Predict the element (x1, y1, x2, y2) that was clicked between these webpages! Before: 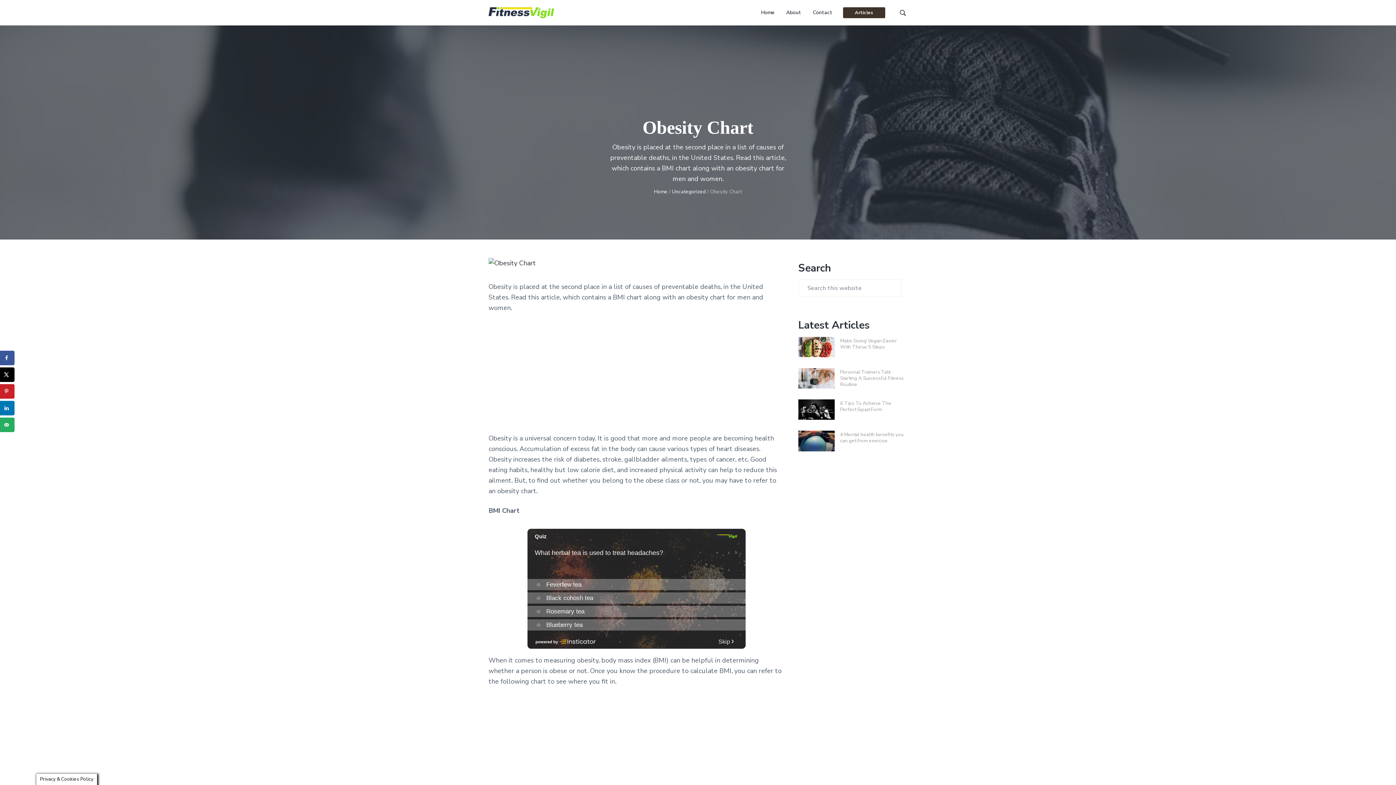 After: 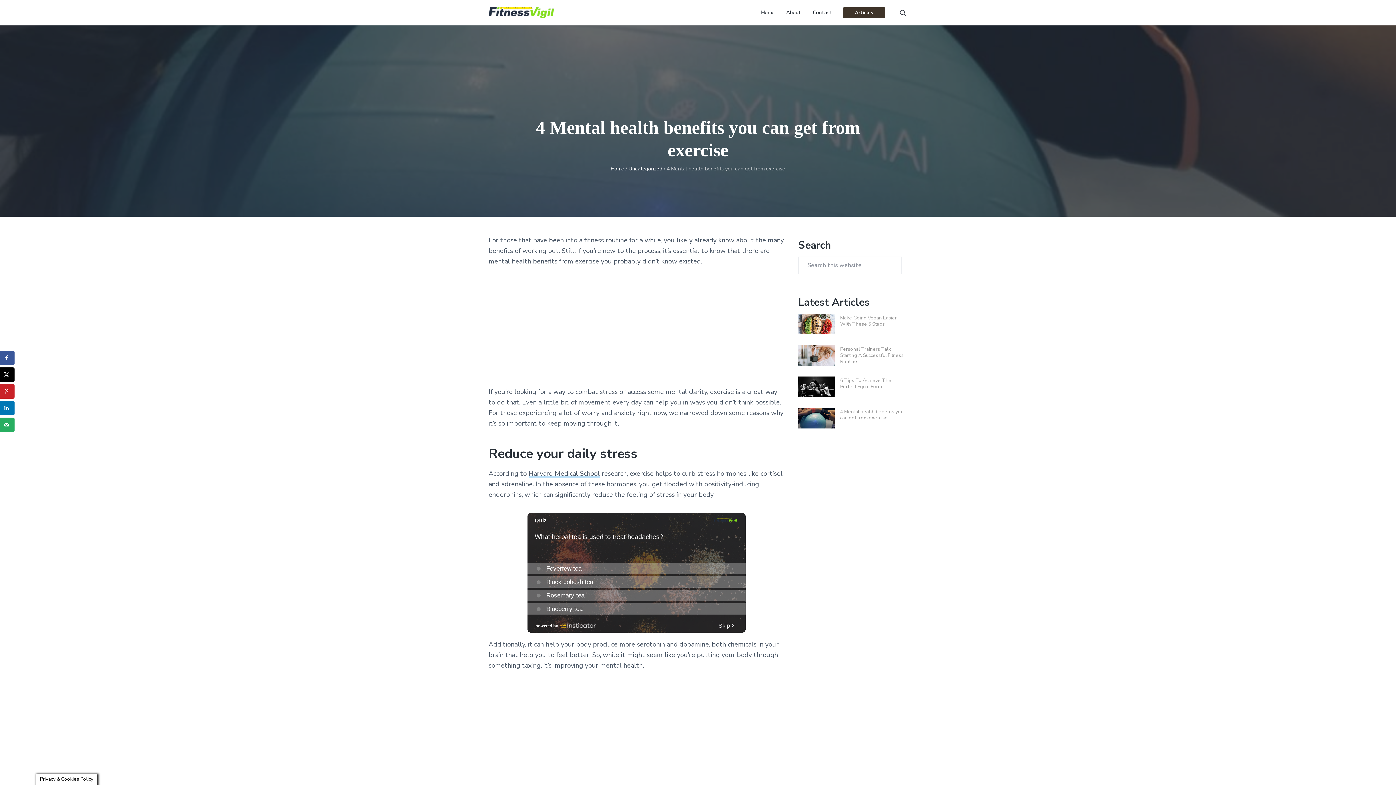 Action: label: 4 Mental health benefits you can get from exercise bbox: (840, 431, 903, 444)